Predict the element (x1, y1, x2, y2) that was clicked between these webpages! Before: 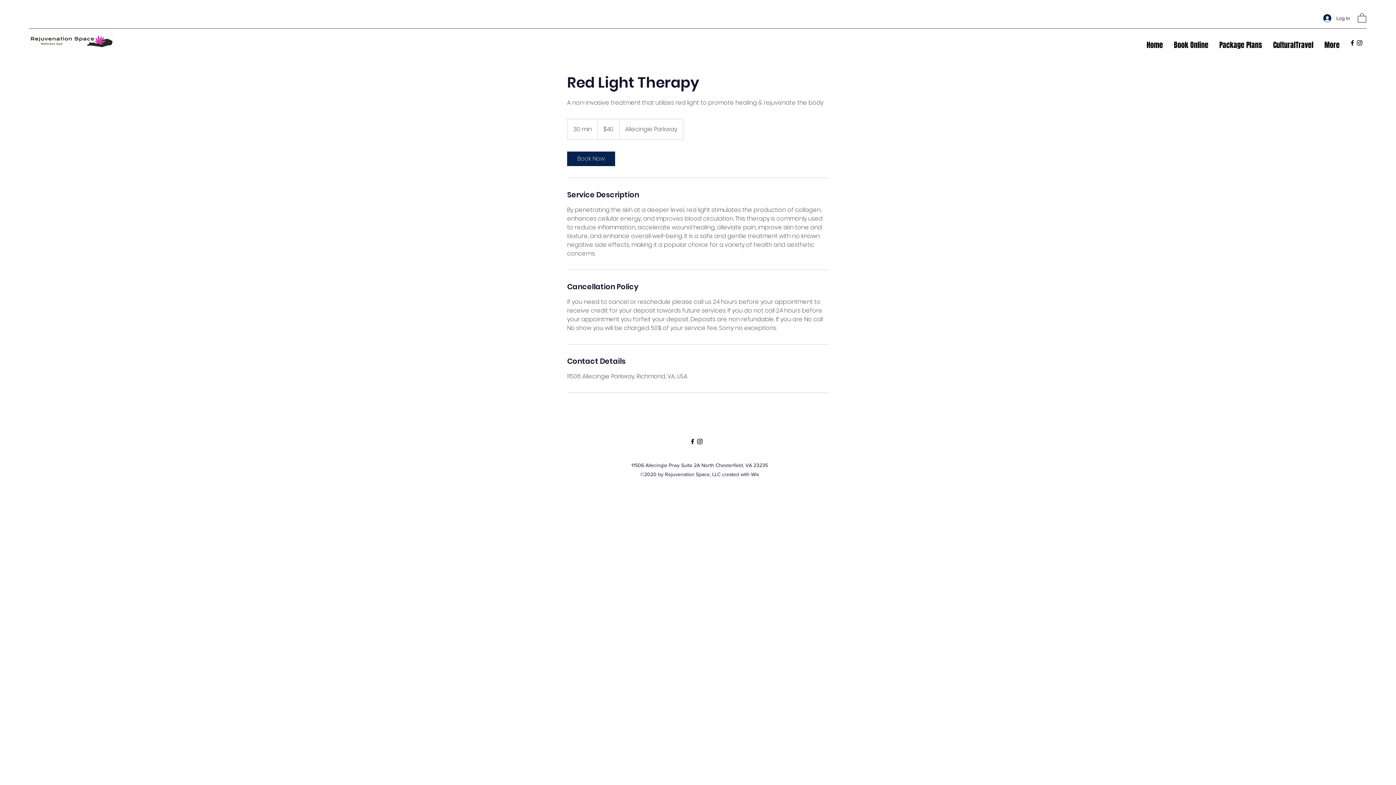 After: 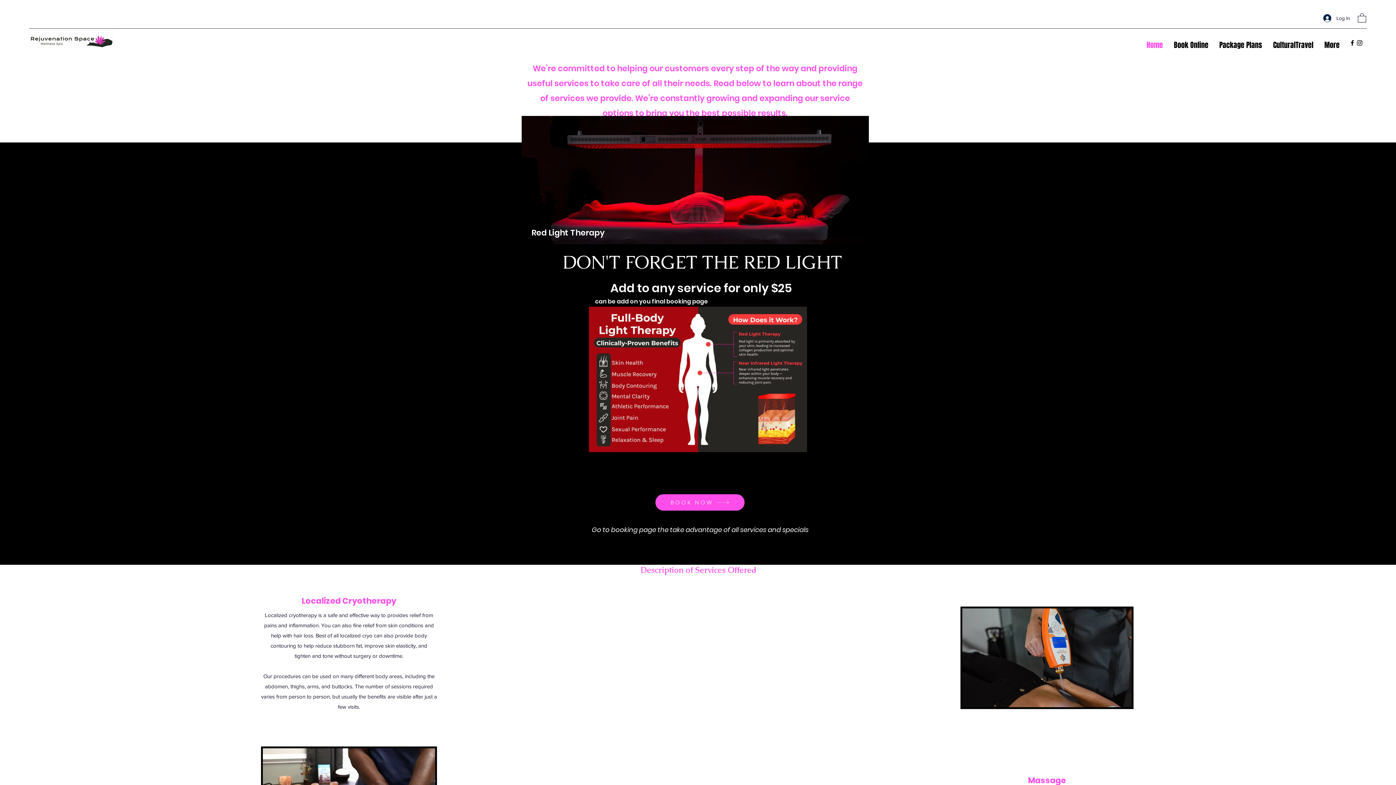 Action: label: Home bbox: (1141, 37, 1168, 53)